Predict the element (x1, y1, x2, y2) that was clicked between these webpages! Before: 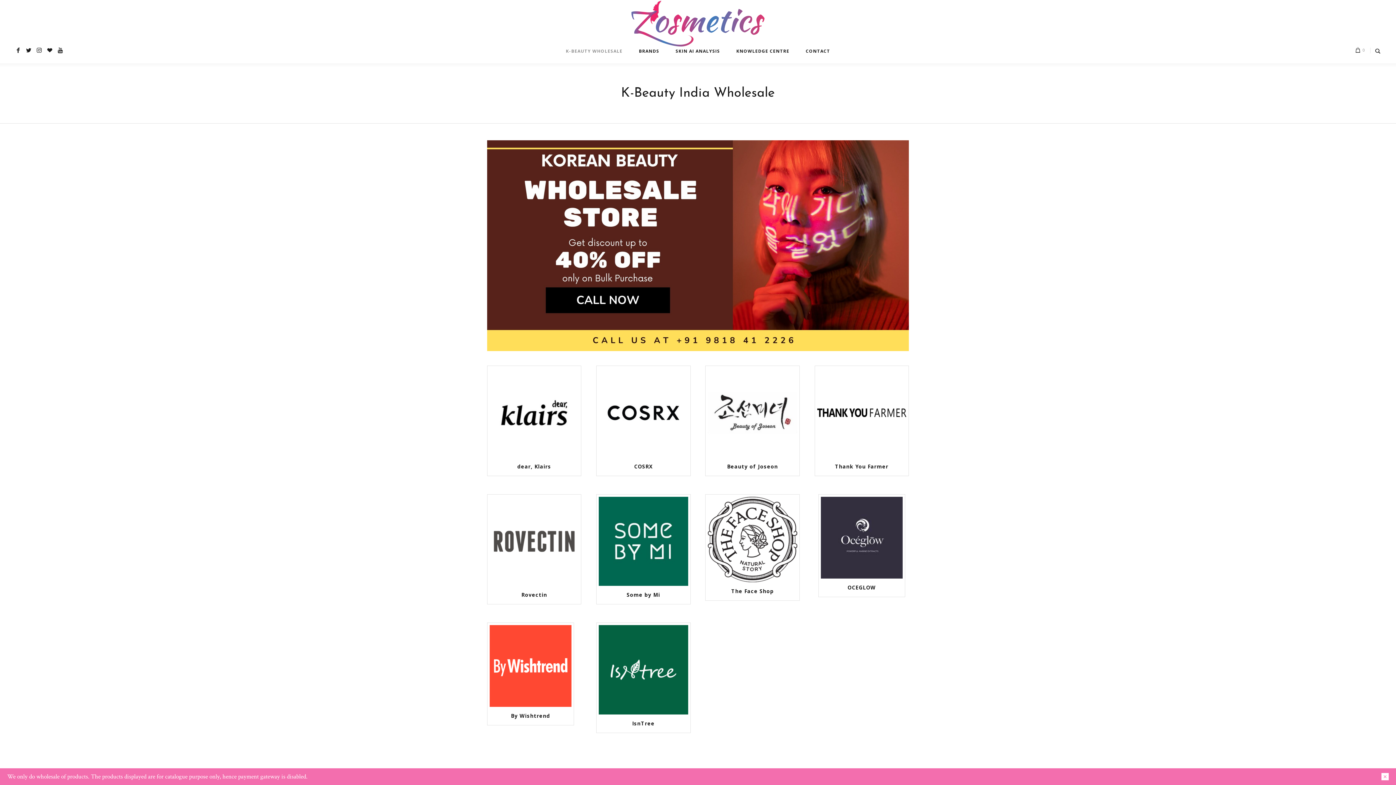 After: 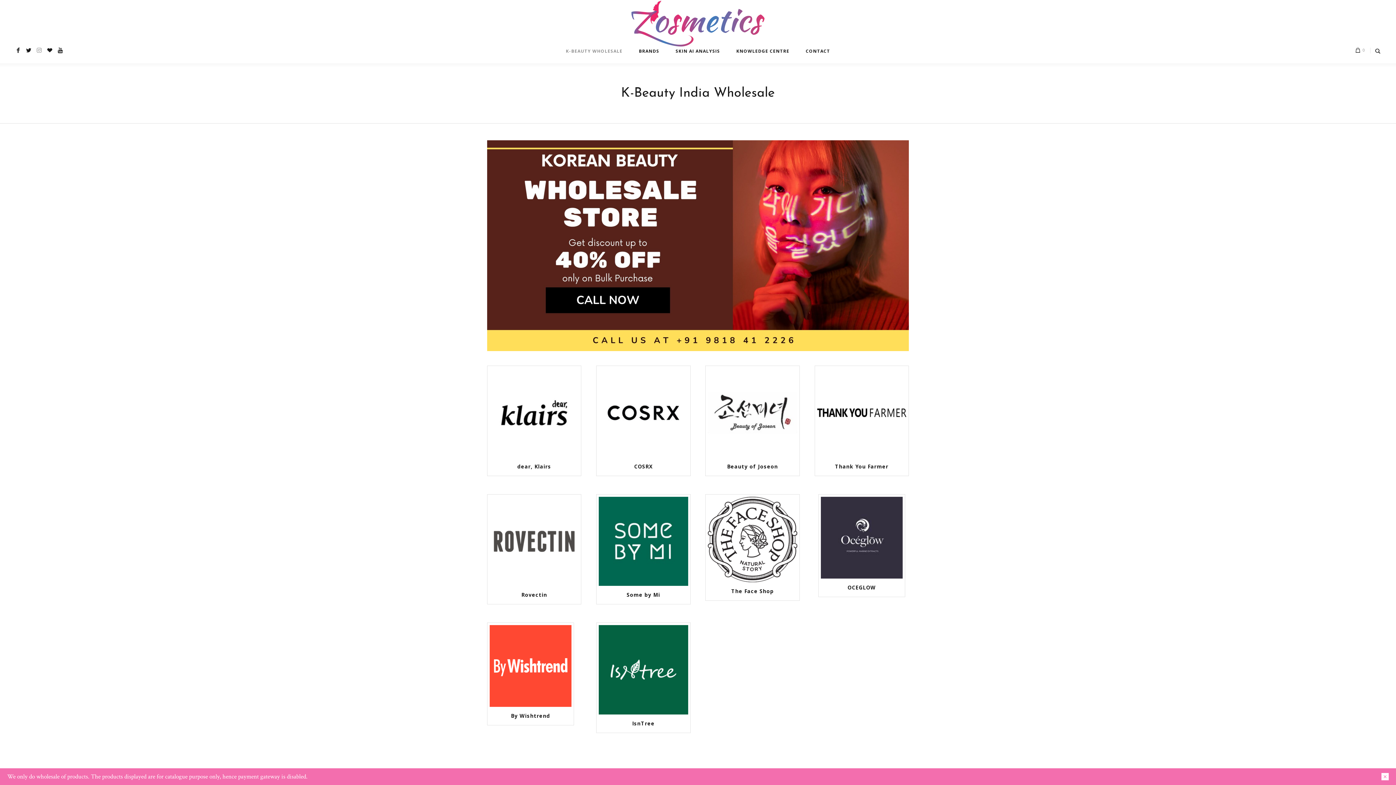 Action: bbox: (35, 46, 42, 53)